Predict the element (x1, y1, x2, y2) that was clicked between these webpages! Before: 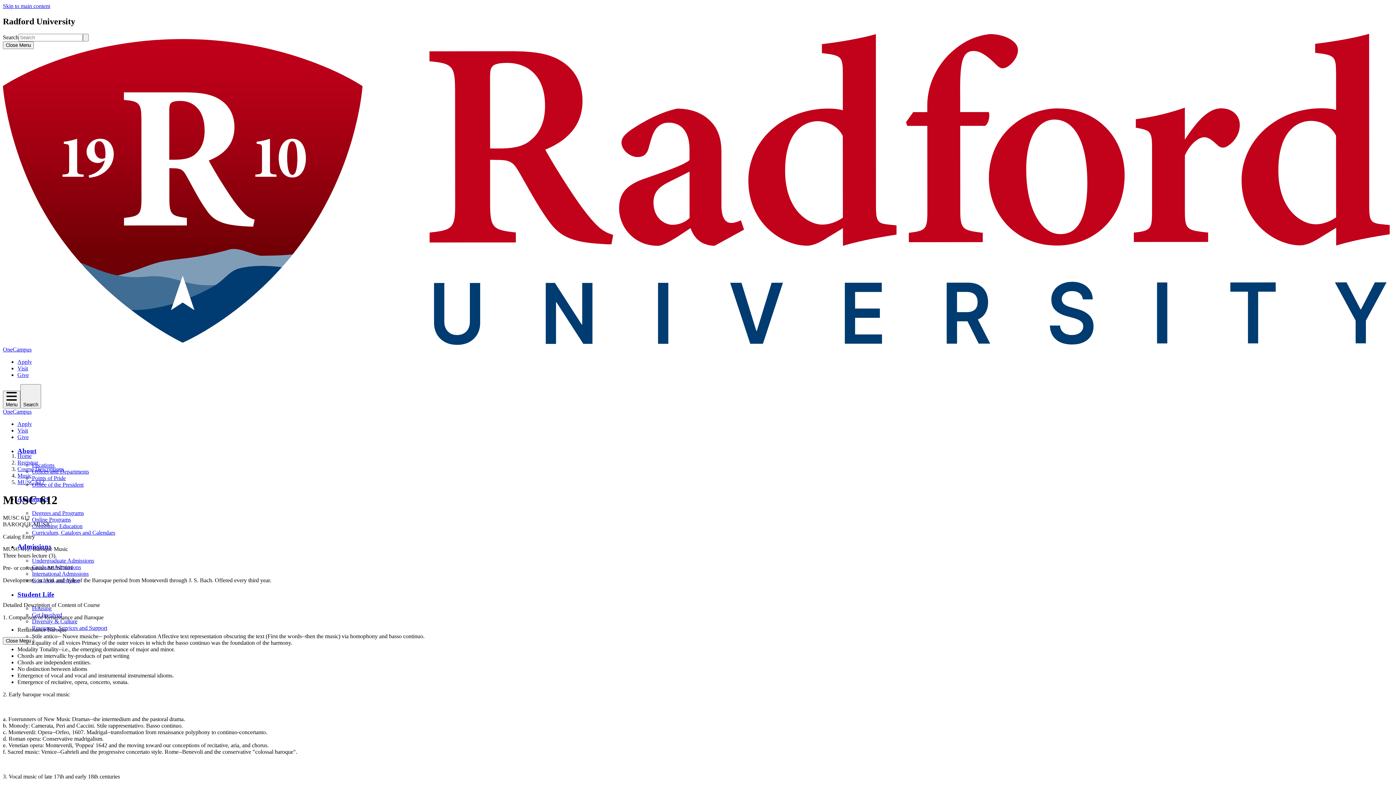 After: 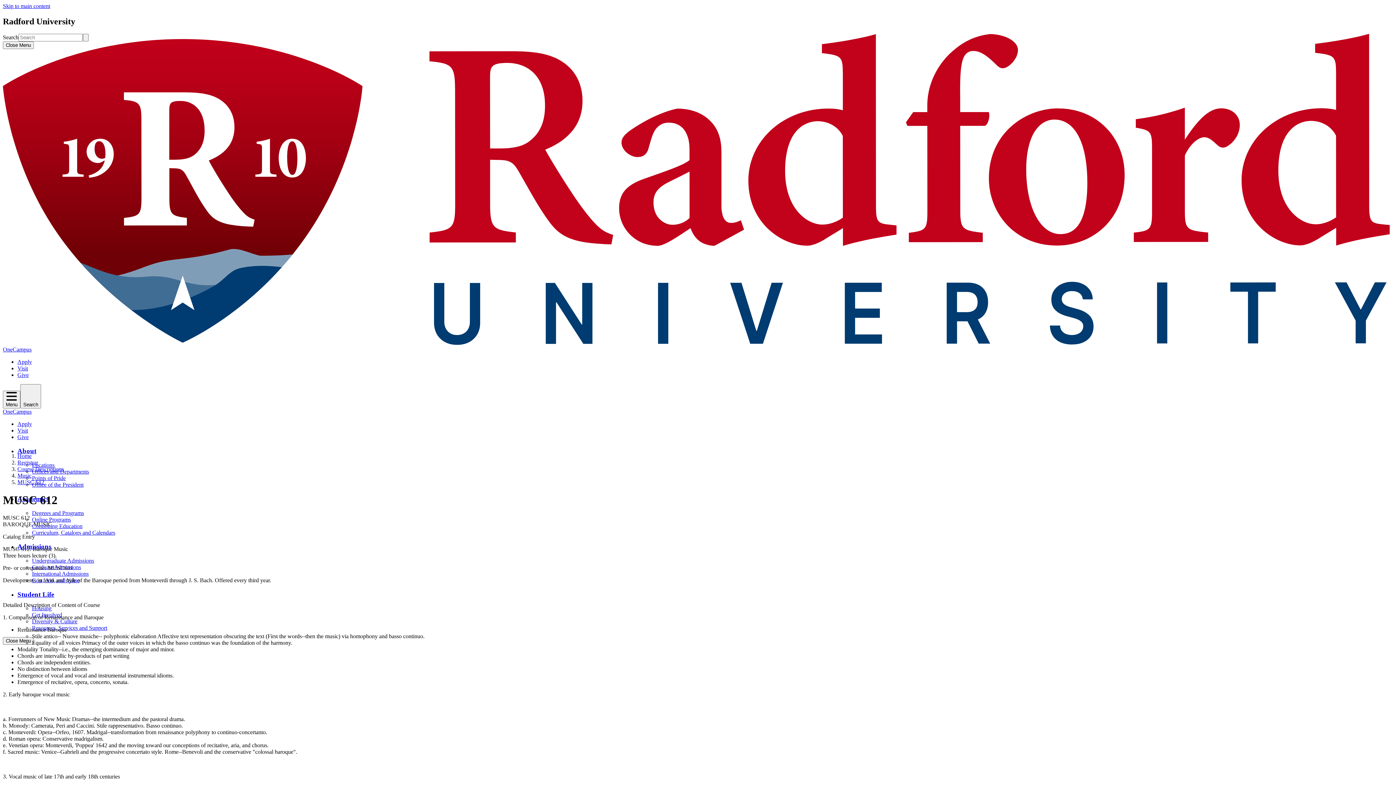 Action: bbox: (17, 479, 44, 485) label: MUSC 612